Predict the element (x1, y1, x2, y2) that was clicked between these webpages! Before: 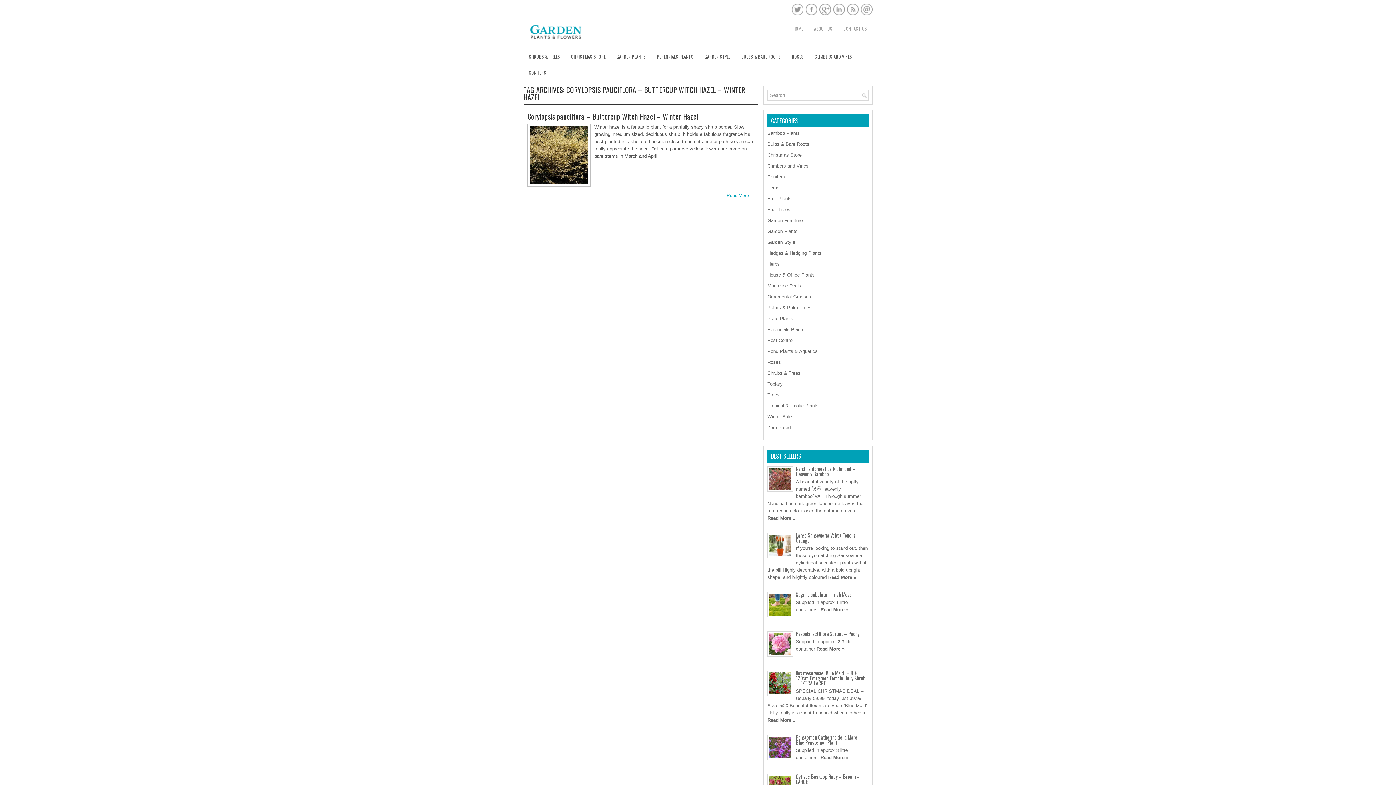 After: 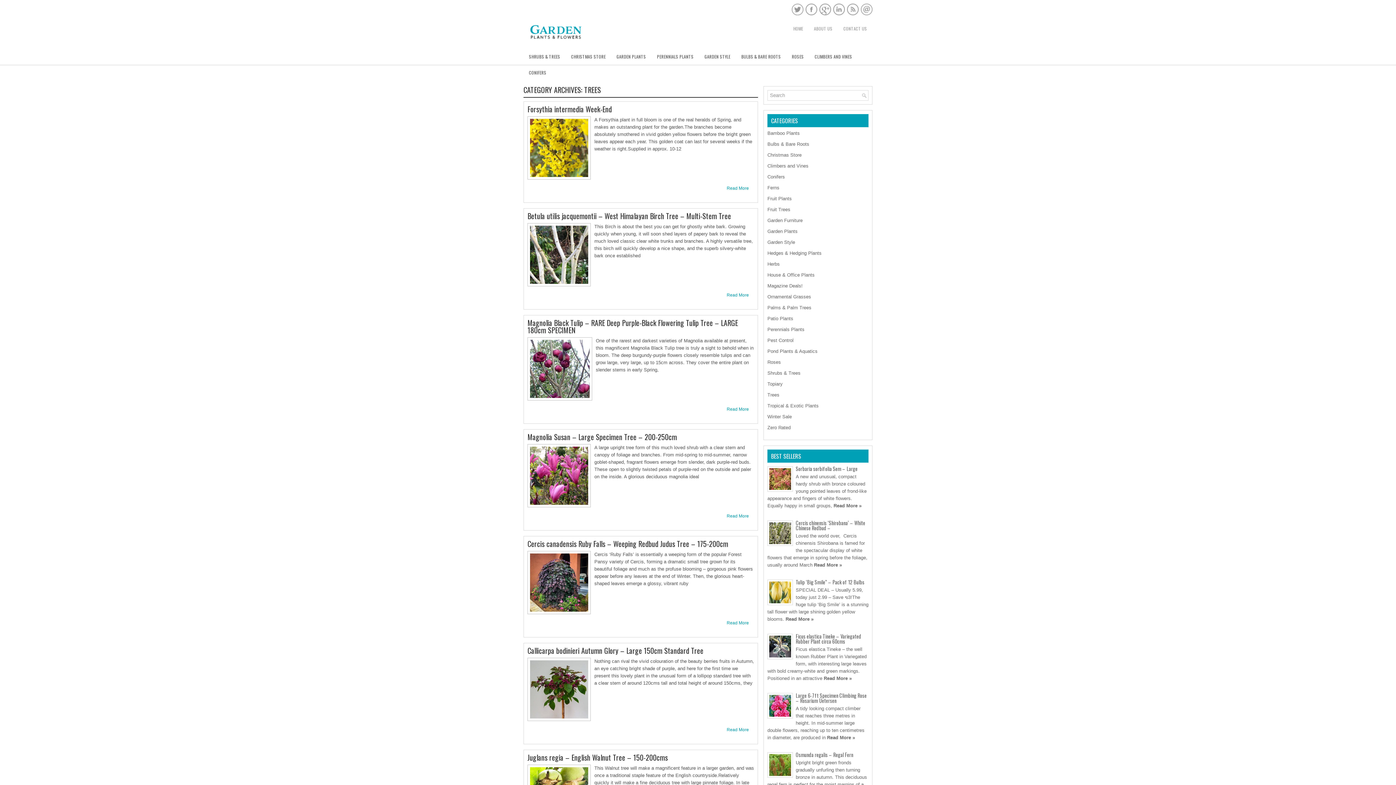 Action: label: Trees bbox: (767, 392, 779, 397)